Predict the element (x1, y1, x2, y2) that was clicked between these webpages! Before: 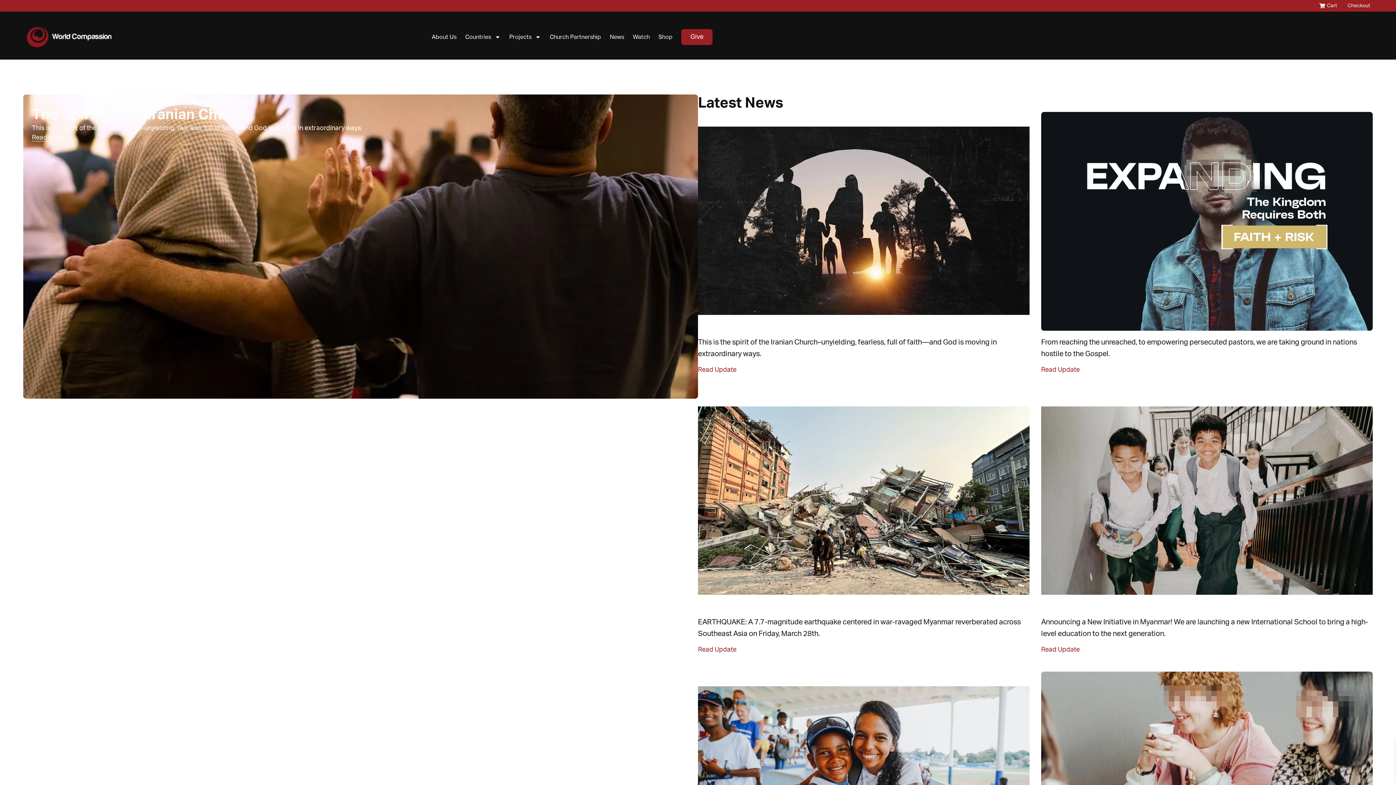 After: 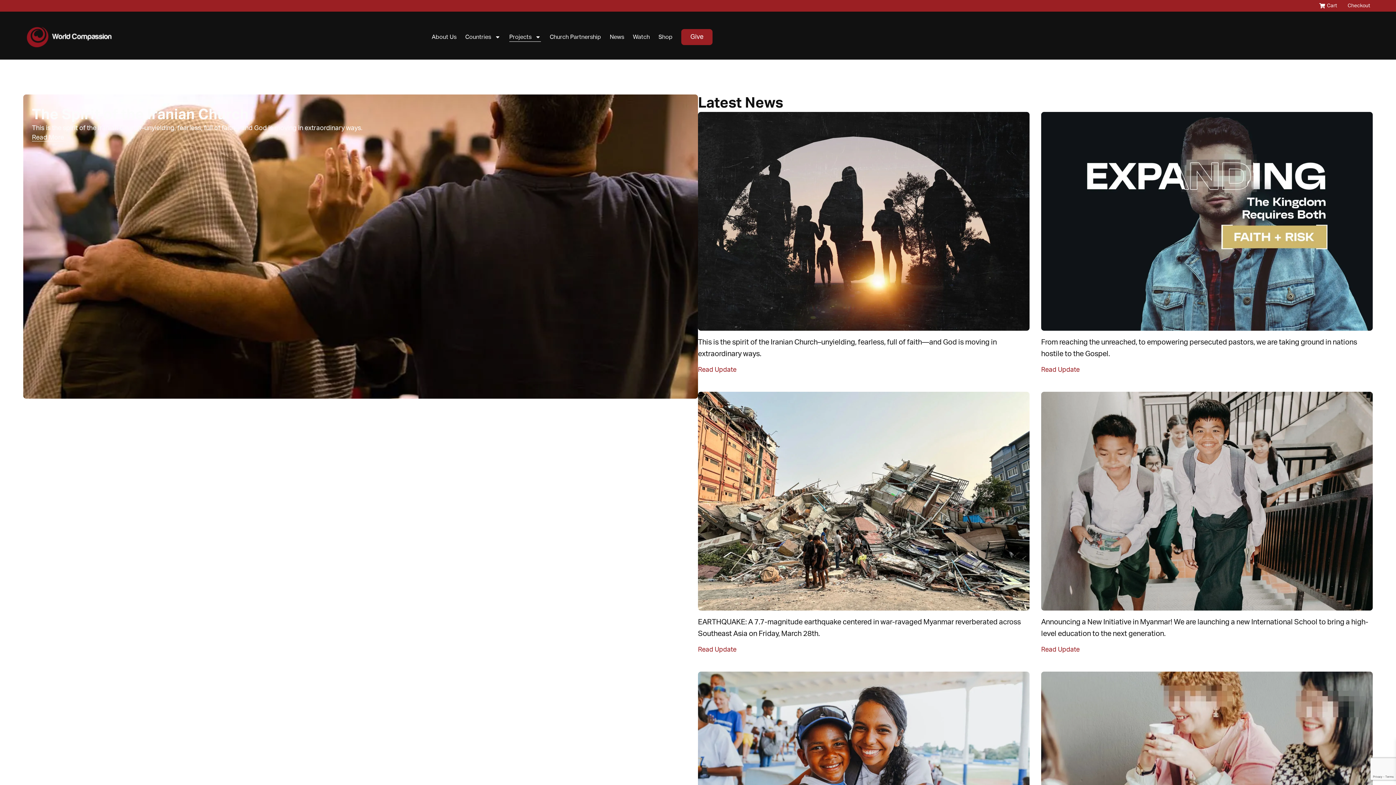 Action: label: Projects bbox: (509, 32, 541, 41)